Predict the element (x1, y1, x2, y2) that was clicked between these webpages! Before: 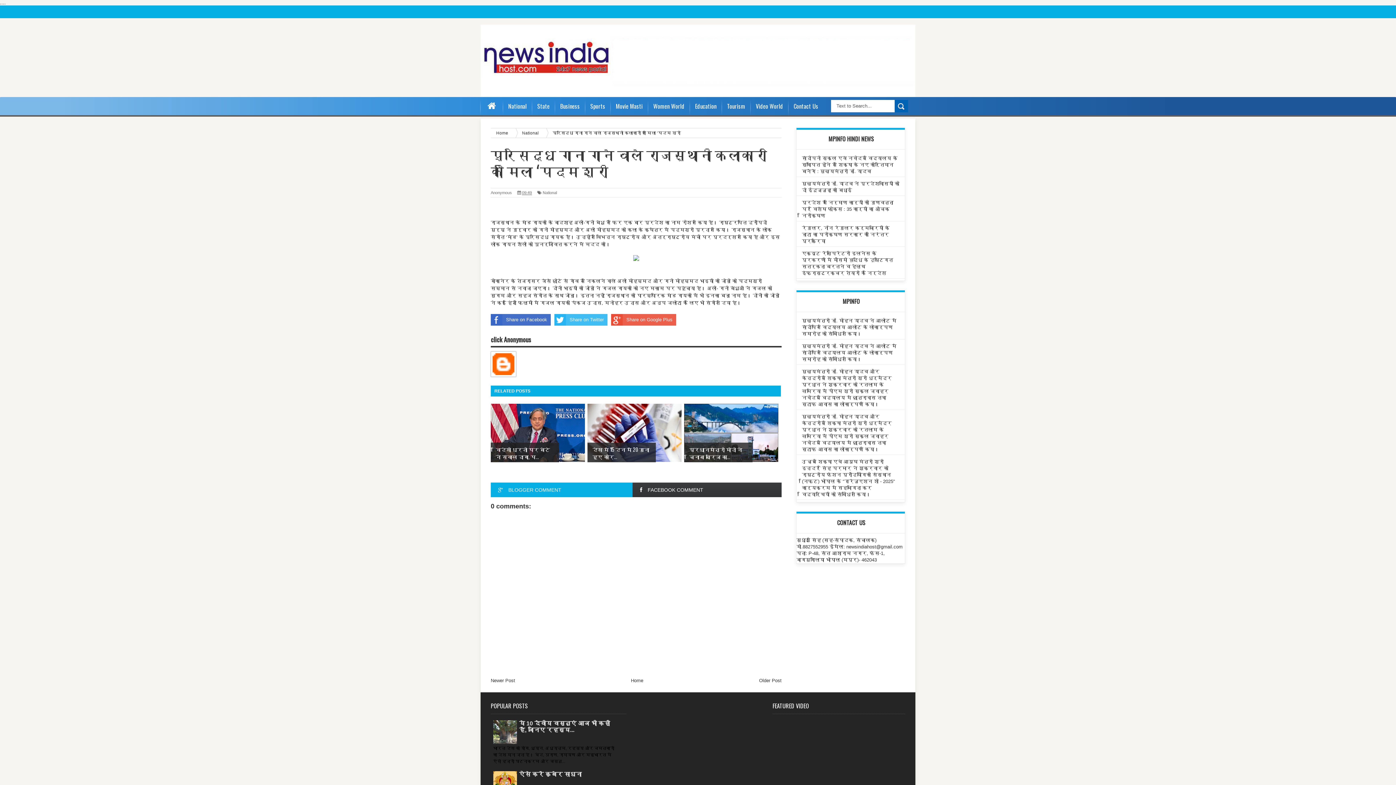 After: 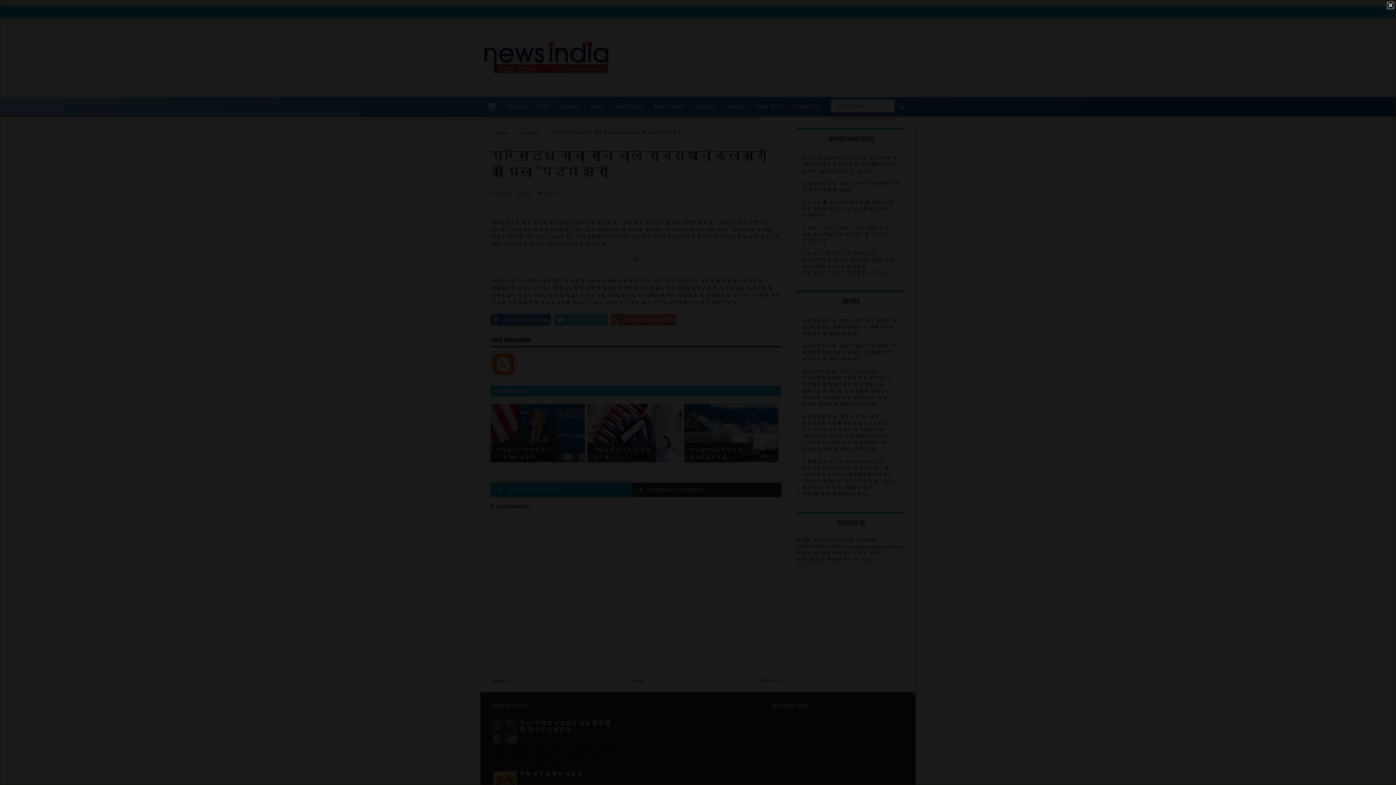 Action: bbox: (633, 256, 639, 262)